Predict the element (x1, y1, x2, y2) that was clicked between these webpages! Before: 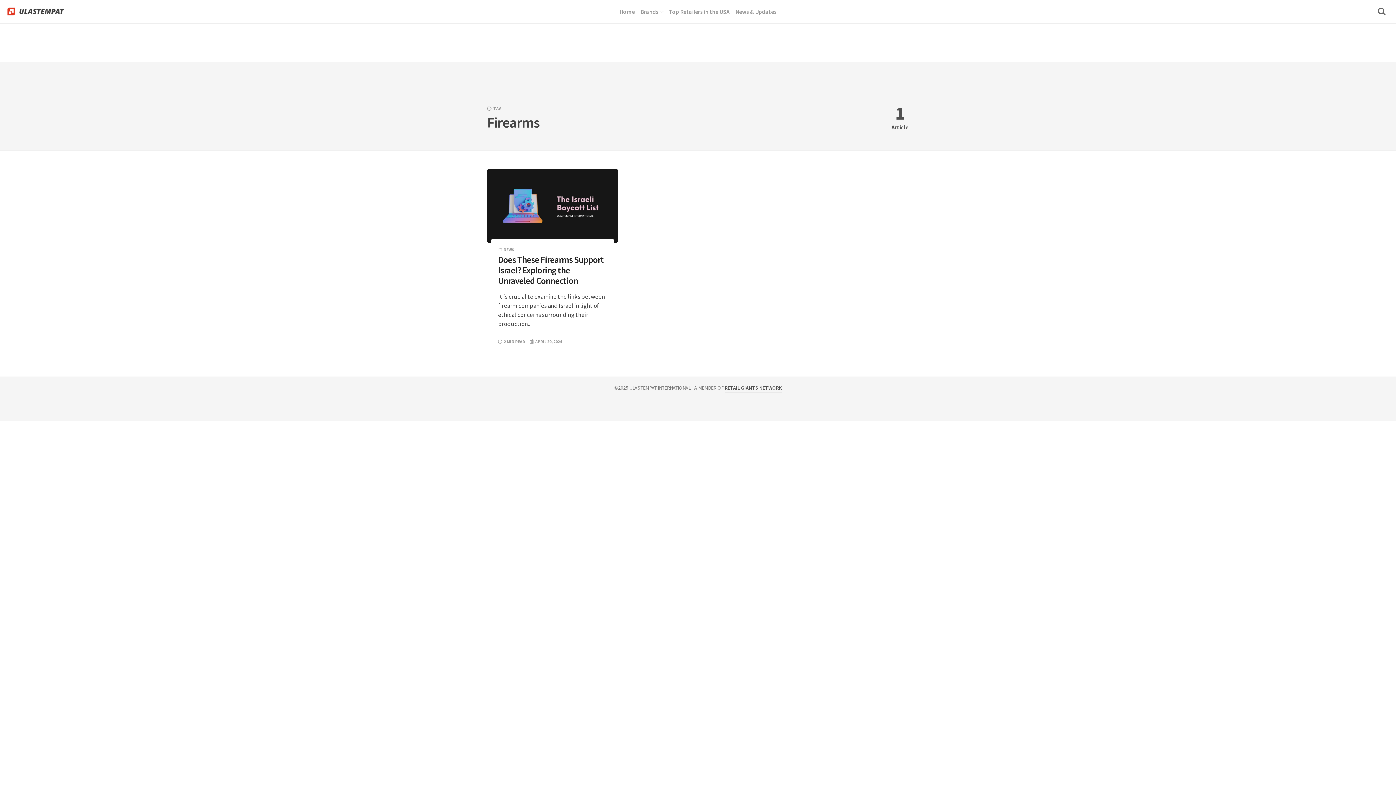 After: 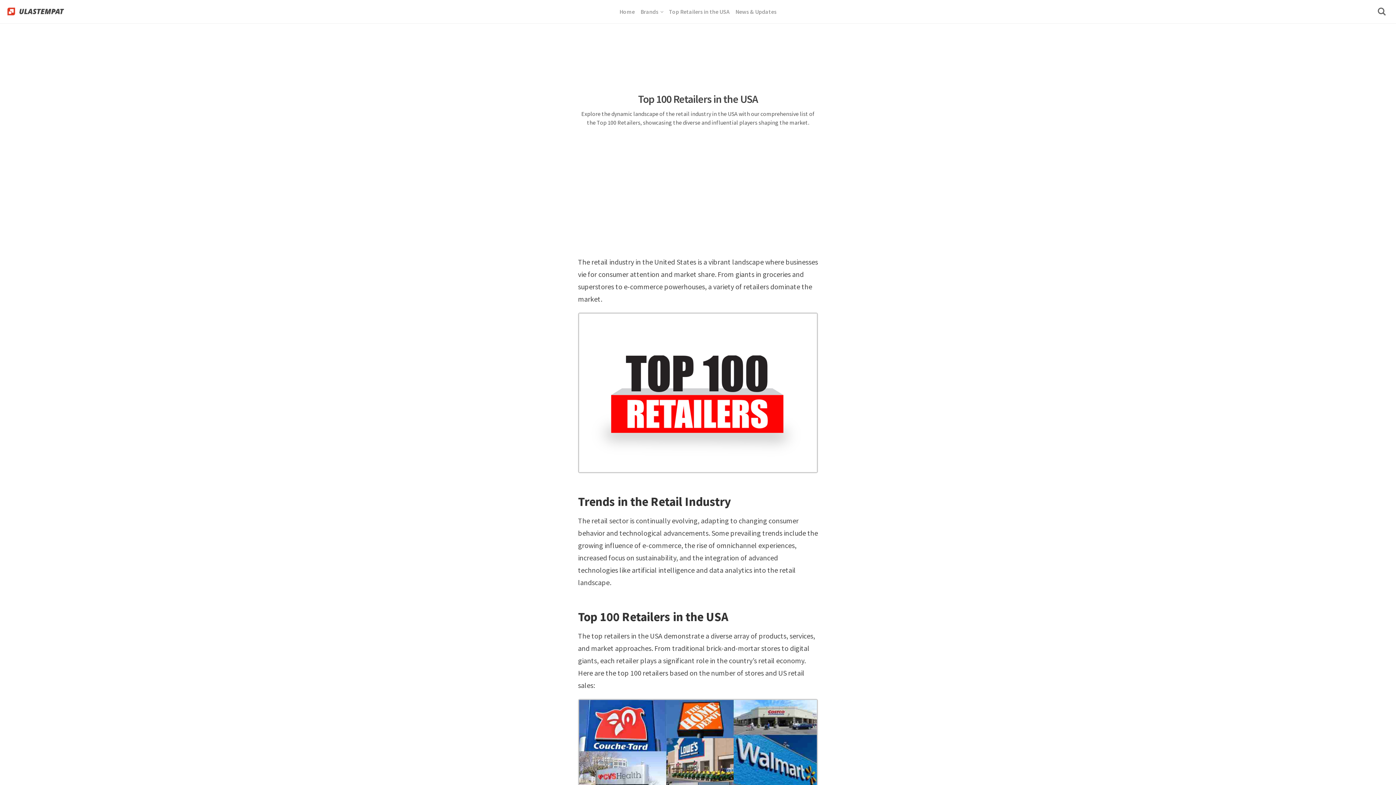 Action: label: Top Retailers in the USA bbox: (669, 0, 729, 23)